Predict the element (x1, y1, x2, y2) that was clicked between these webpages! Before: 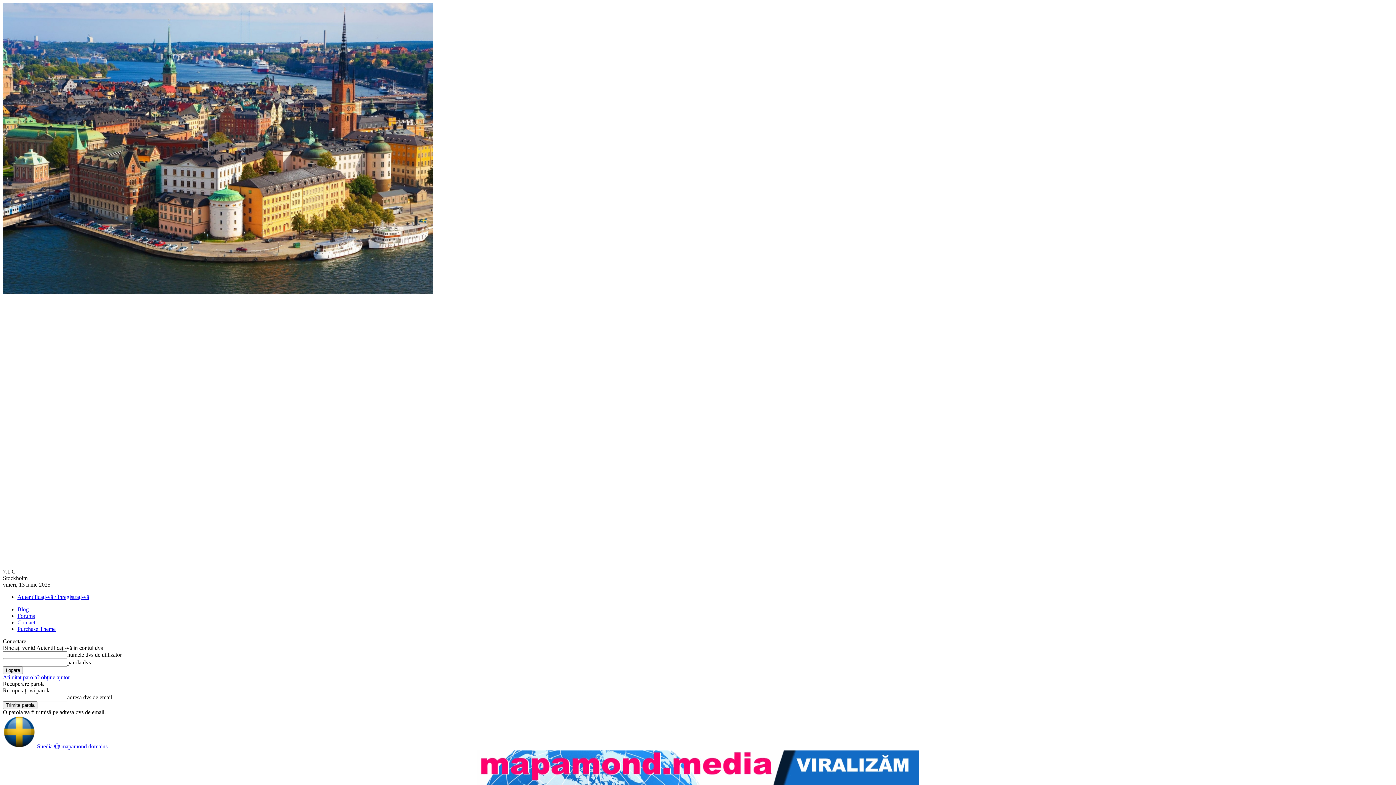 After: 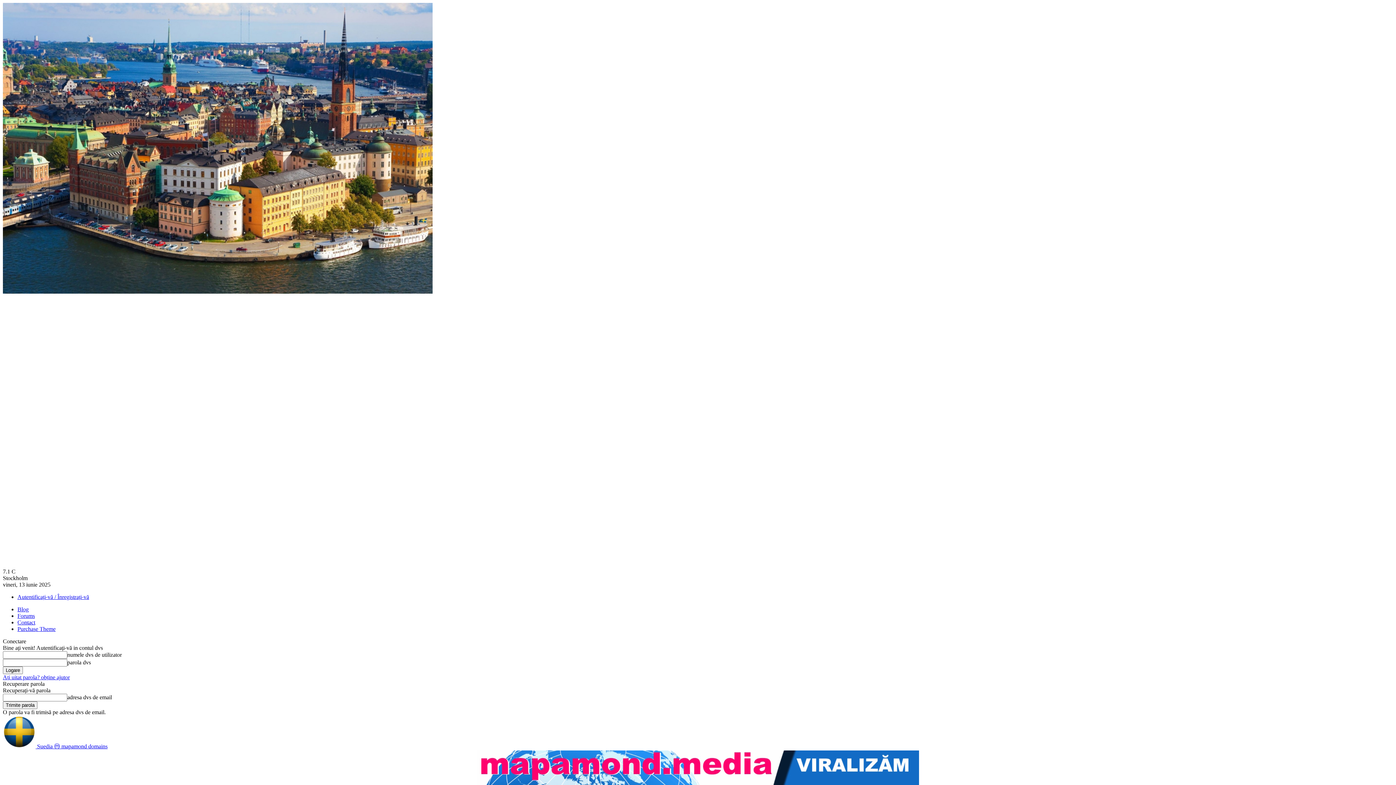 Action: bbox: (17, 606, 28, 612) label: Blog